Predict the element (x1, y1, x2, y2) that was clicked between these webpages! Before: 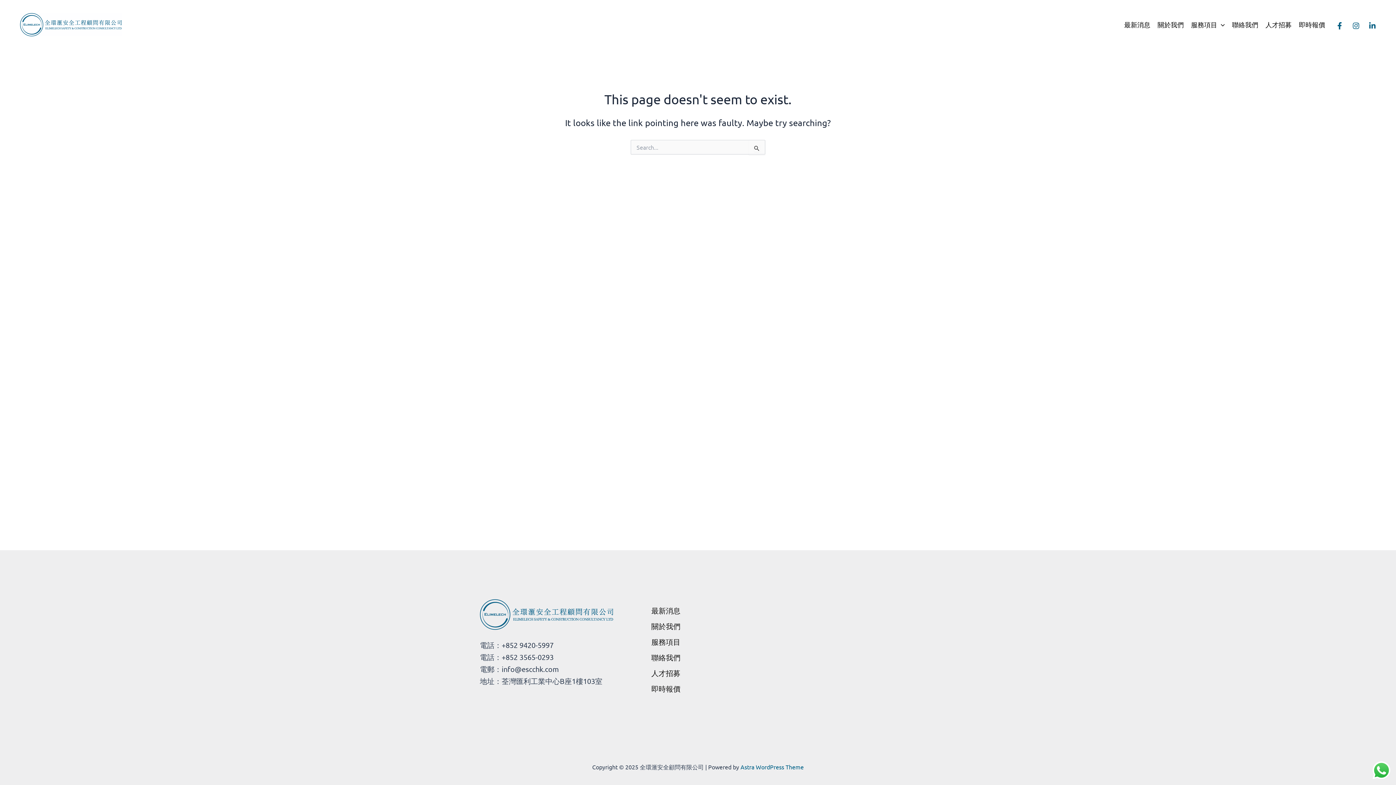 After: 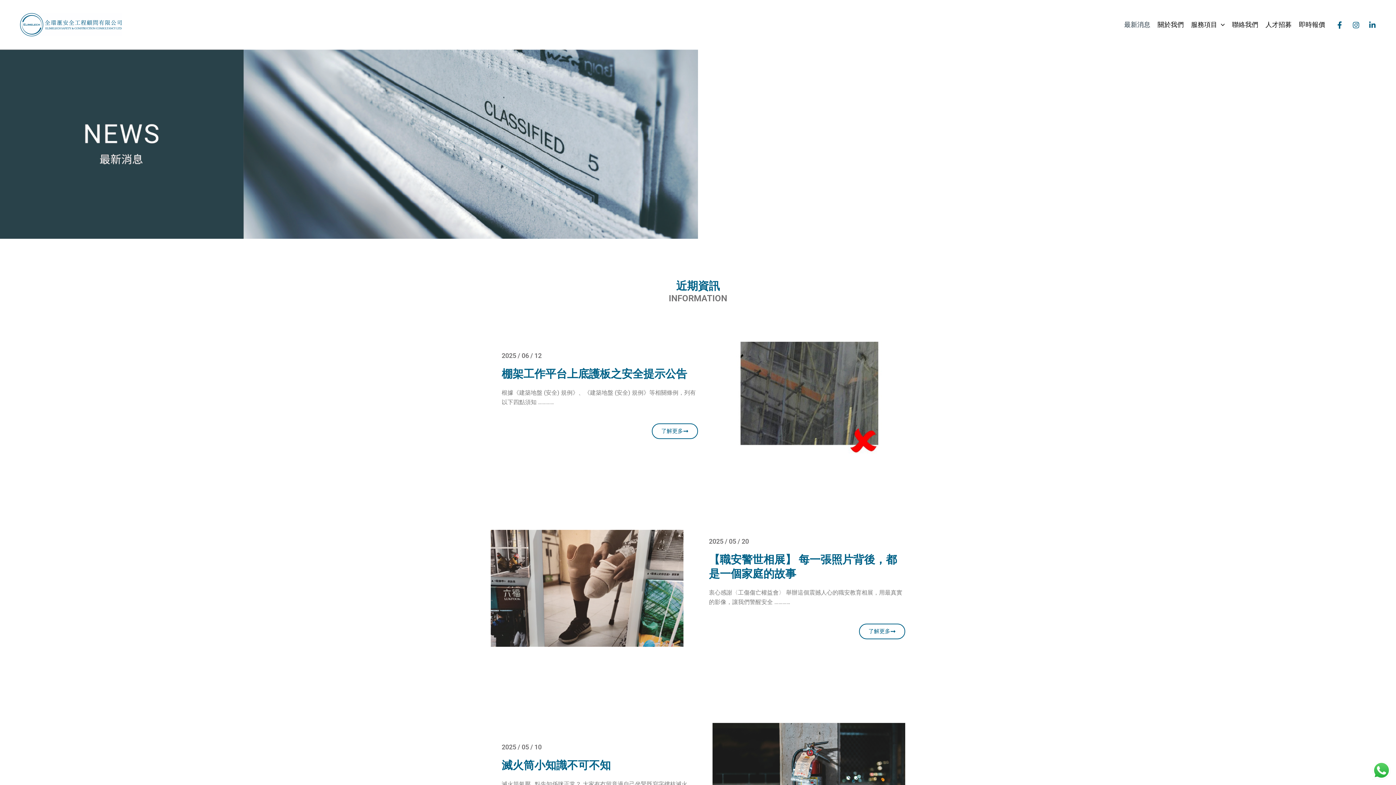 Action: bbox: (649, 602, 682, 618) label: 最新消息